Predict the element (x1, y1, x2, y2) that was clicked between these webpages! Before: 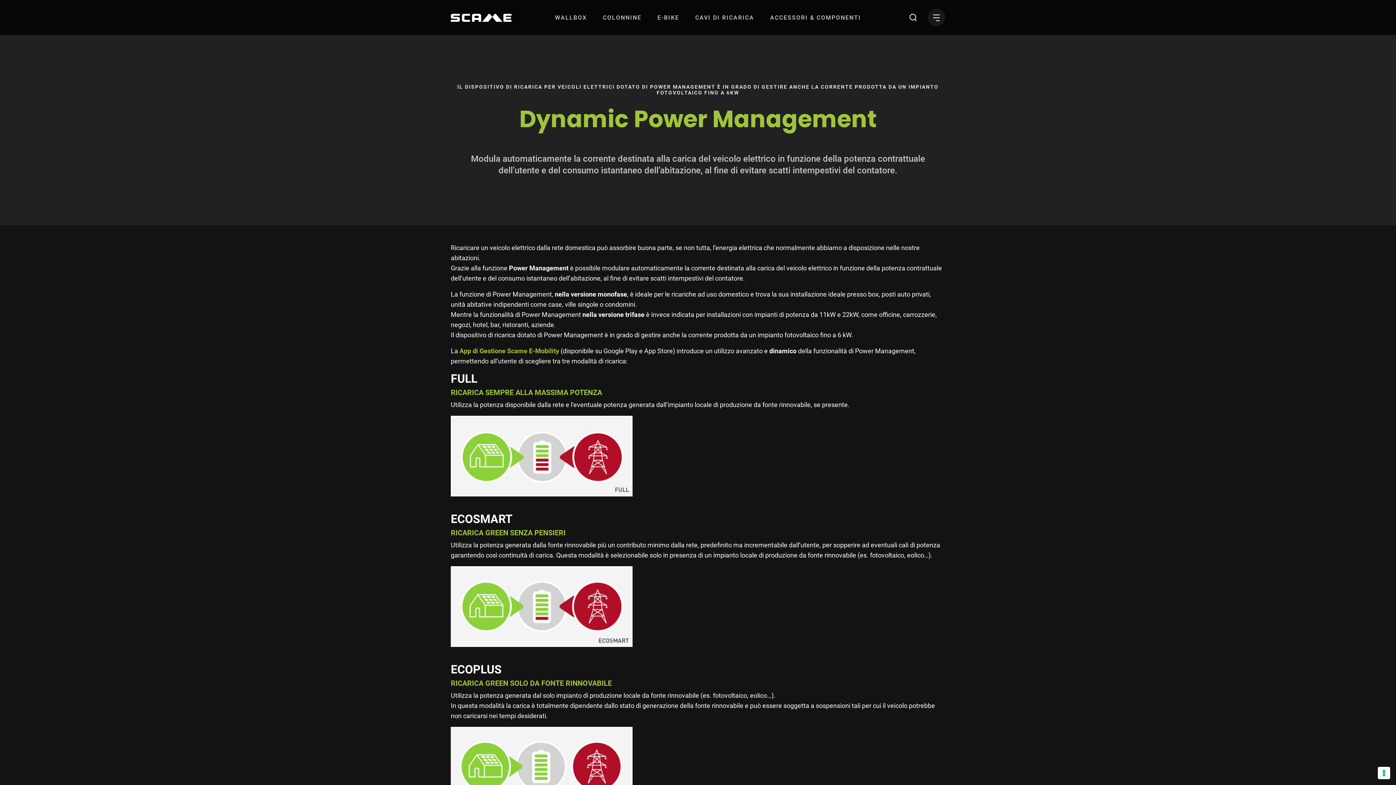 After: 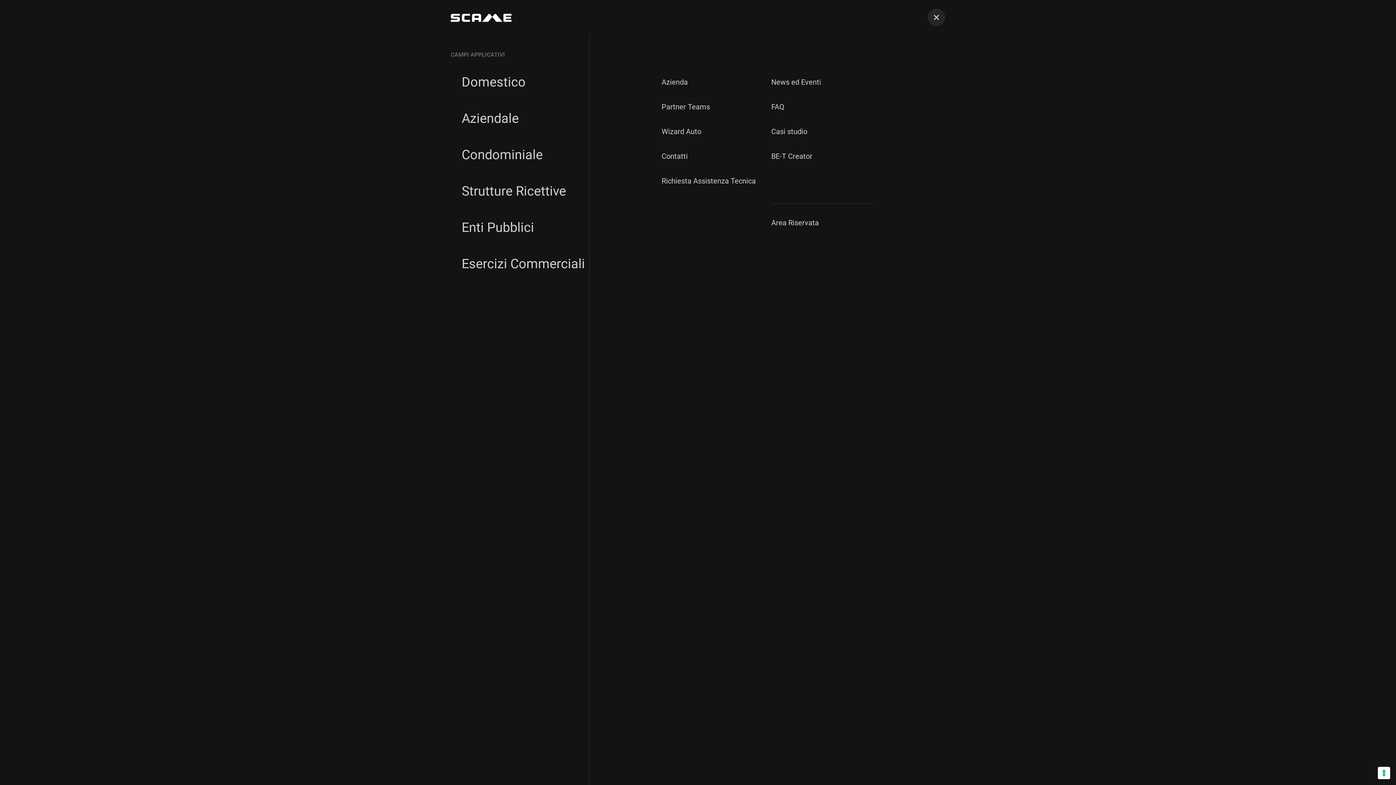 Action: bbox: (928, 8, 945, 26)